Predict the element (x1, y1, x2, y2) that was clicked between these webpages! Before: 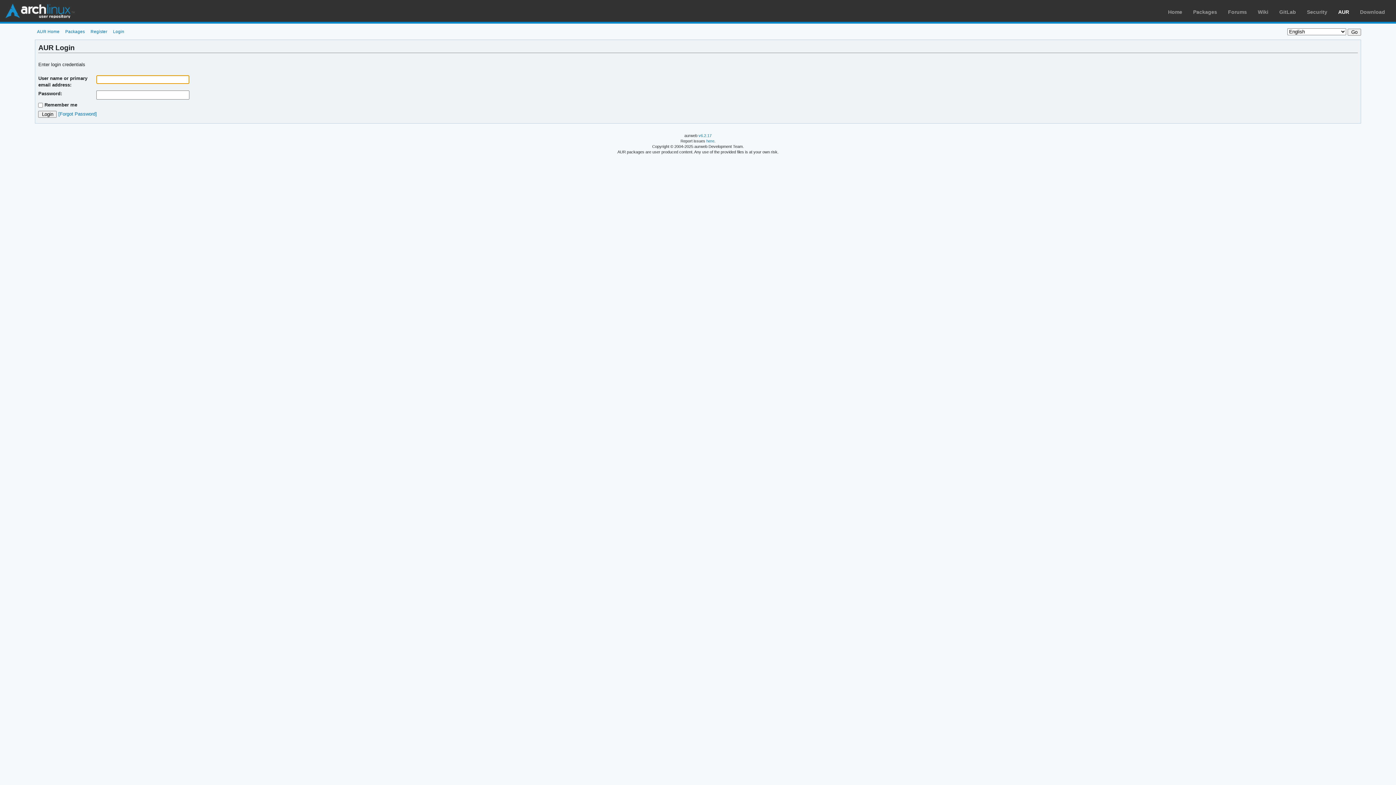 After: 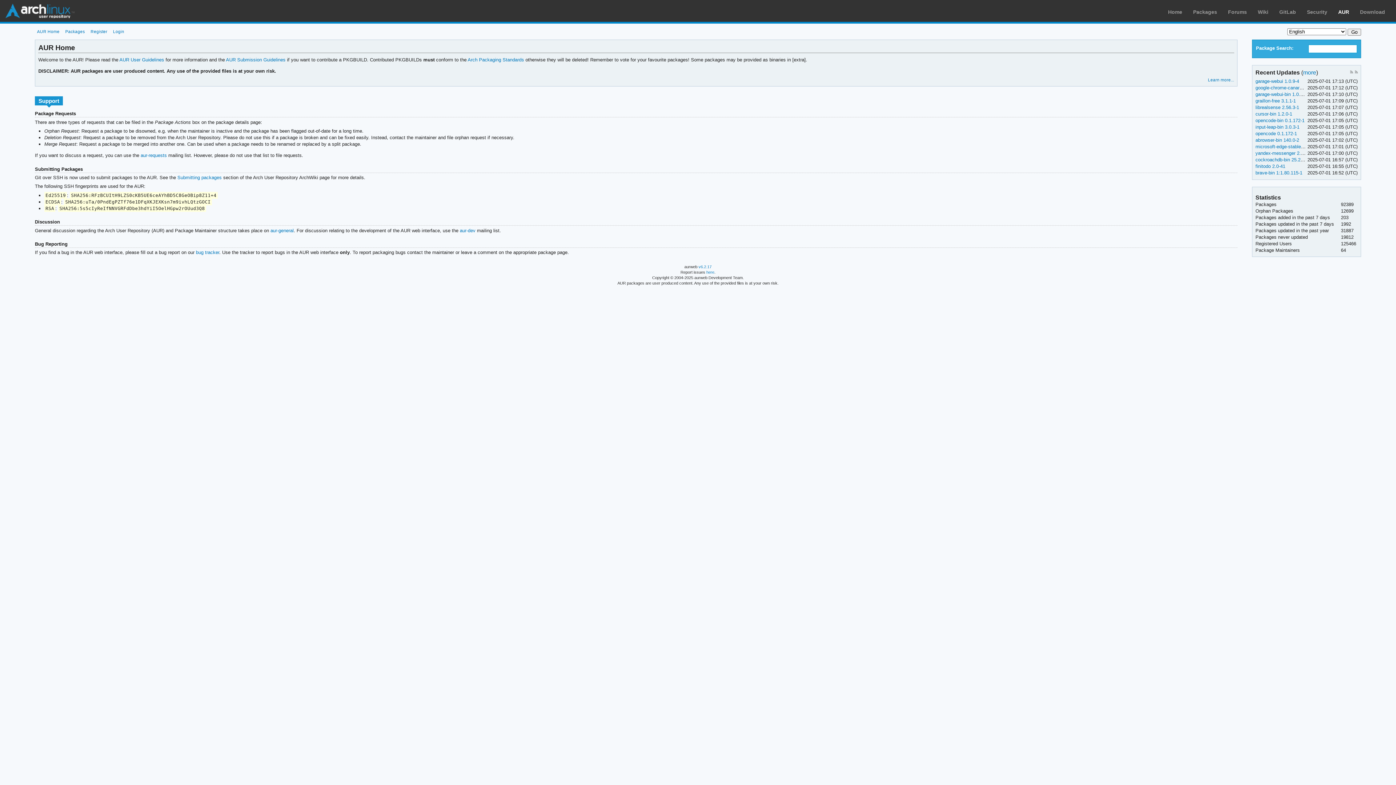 Action: label: Arch Linux User Repository bbox: (5, 3, 74, 18)